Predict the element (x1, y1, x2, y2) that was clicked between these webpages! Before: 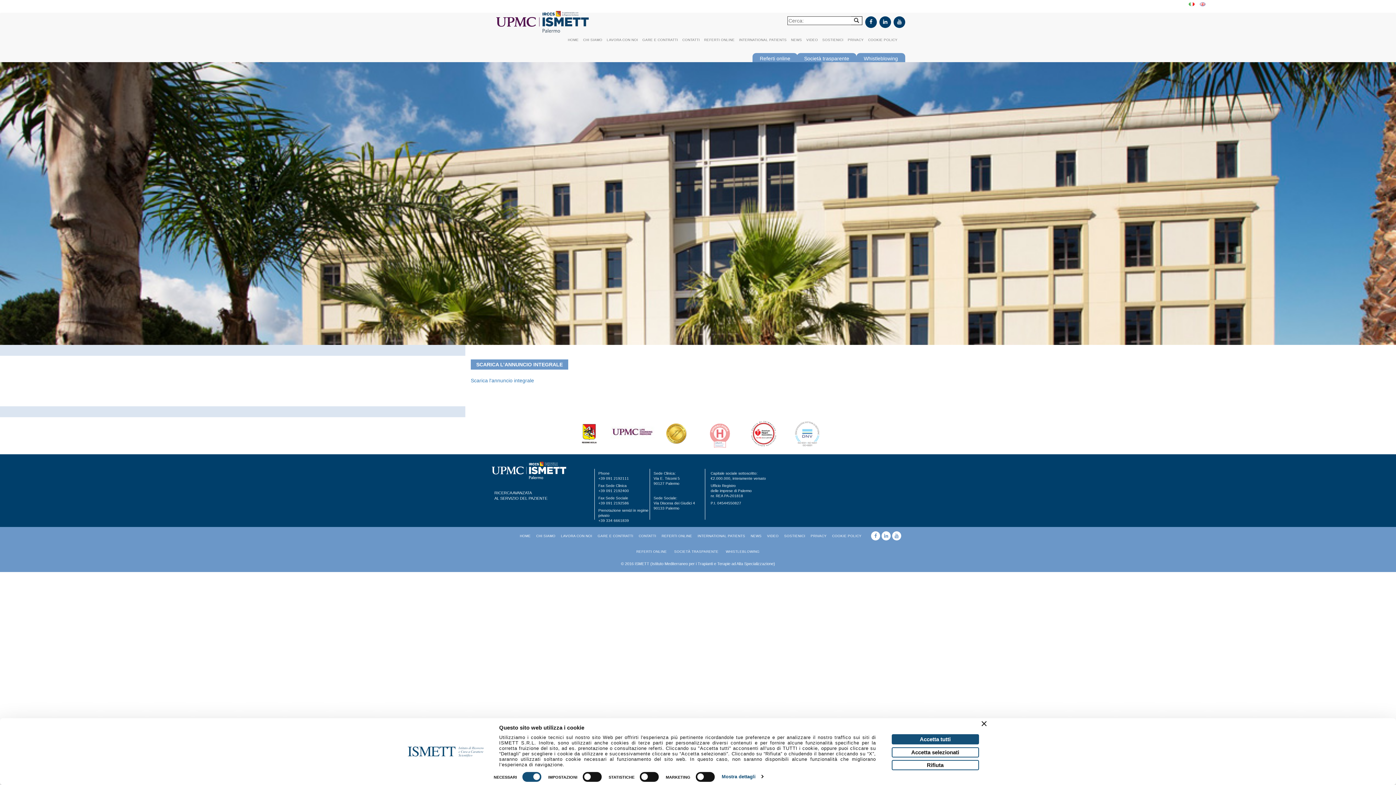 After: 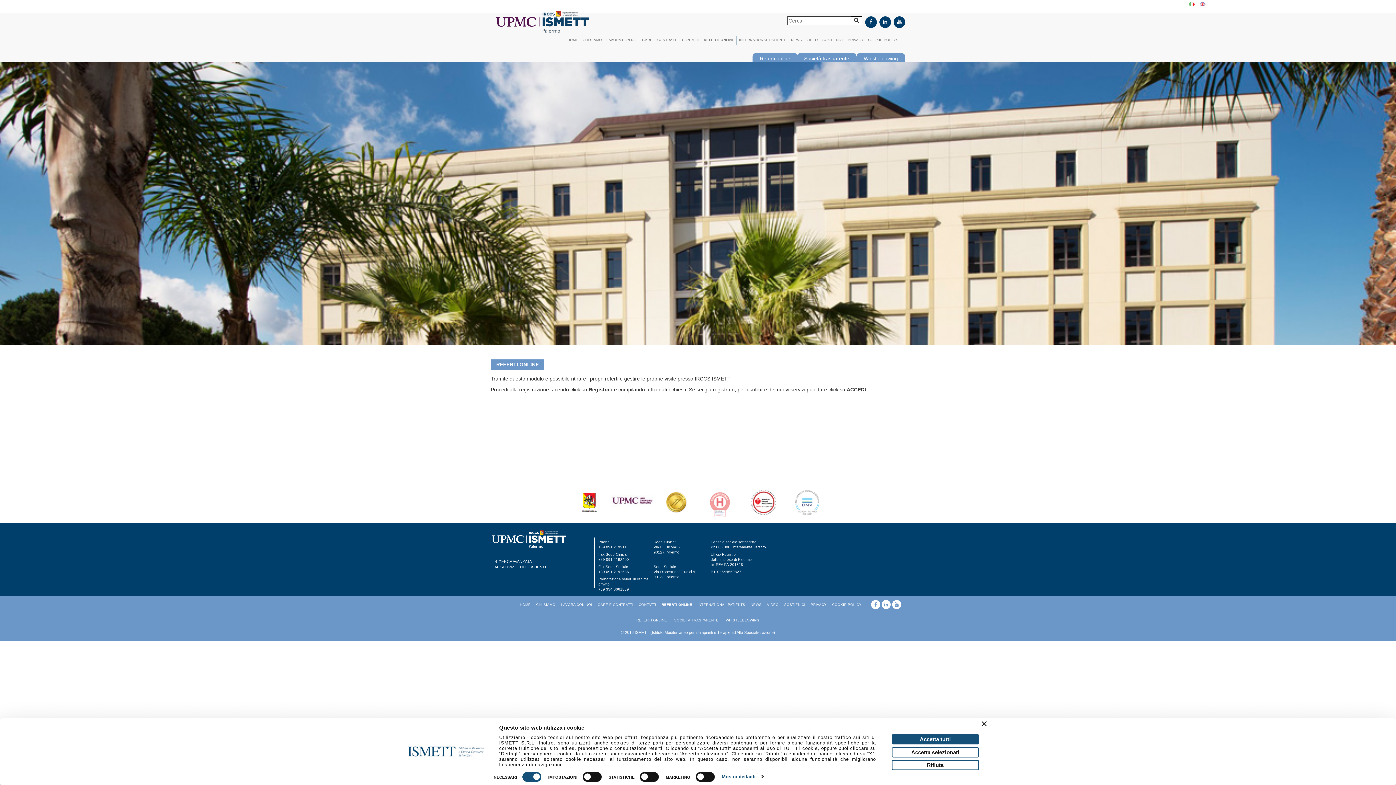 Action: bbox: (760, 55, 790, 61) label: Referti online